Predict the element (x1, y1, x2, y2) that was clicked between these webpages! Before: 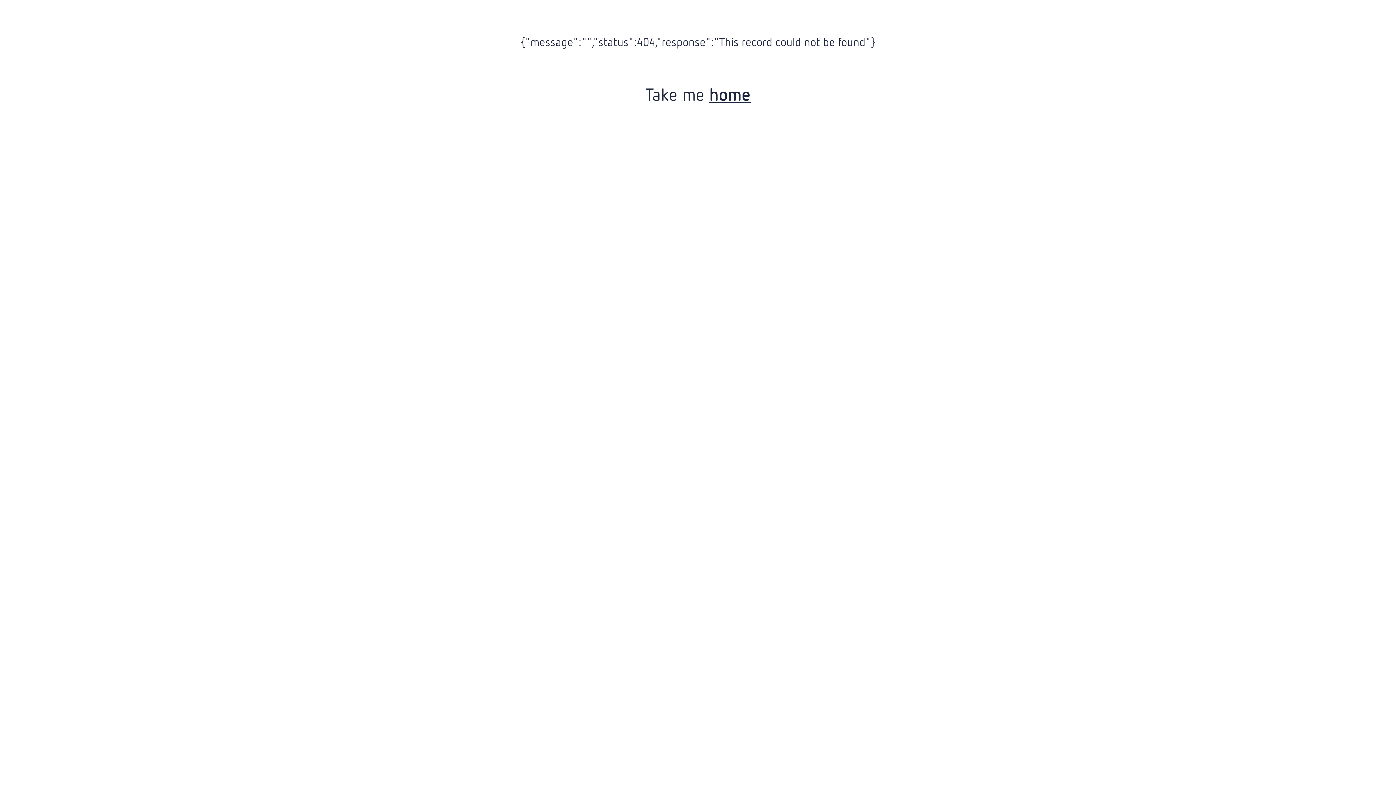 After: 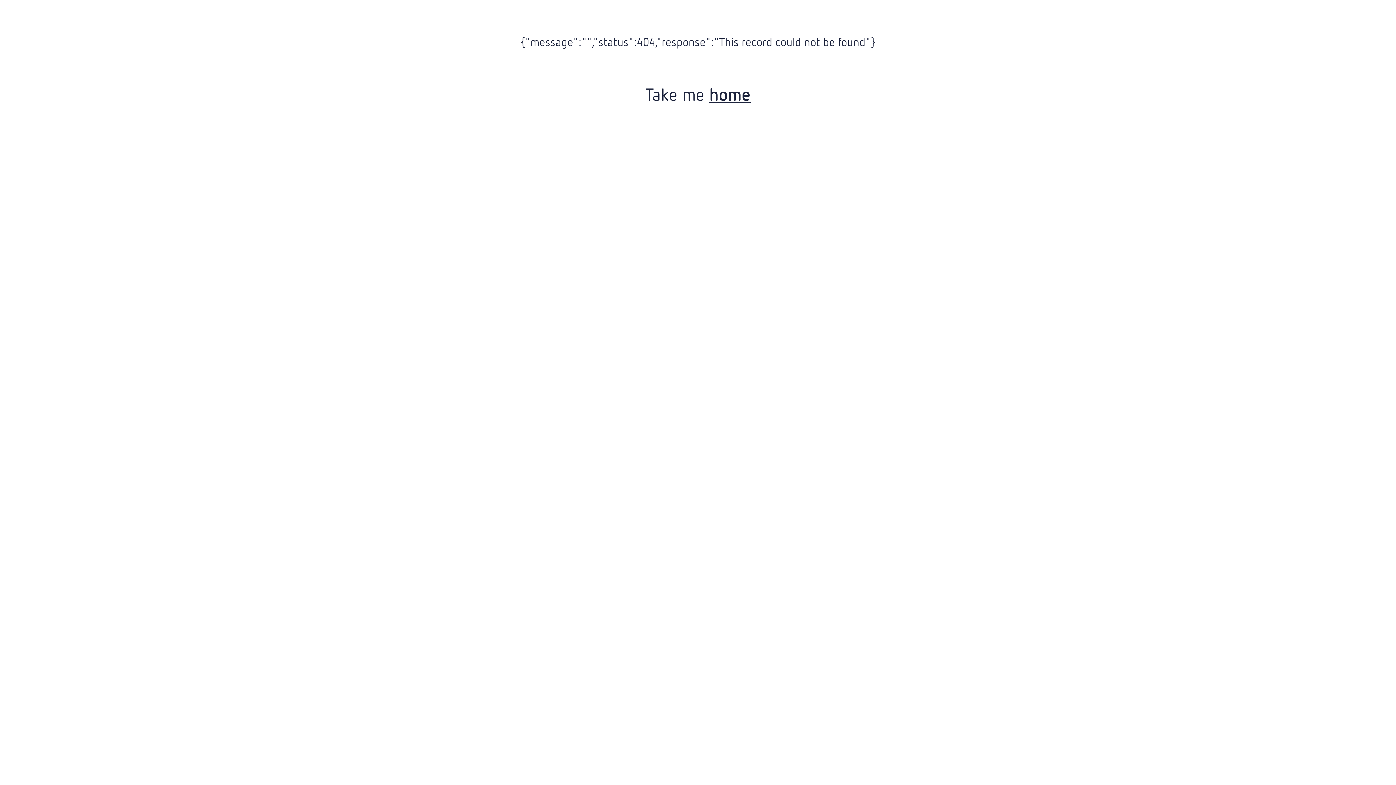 Action: bbox: (709, 84, 750, 104) label: home